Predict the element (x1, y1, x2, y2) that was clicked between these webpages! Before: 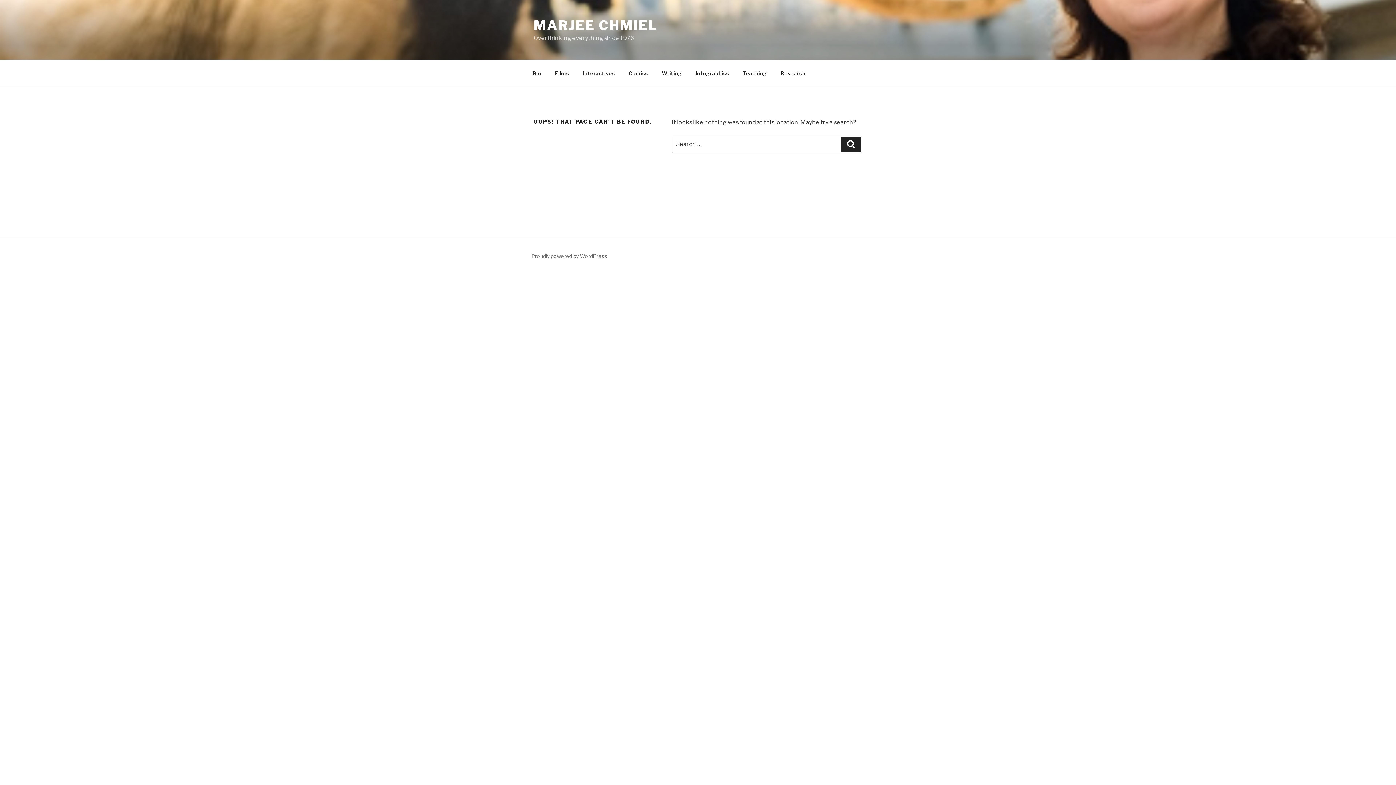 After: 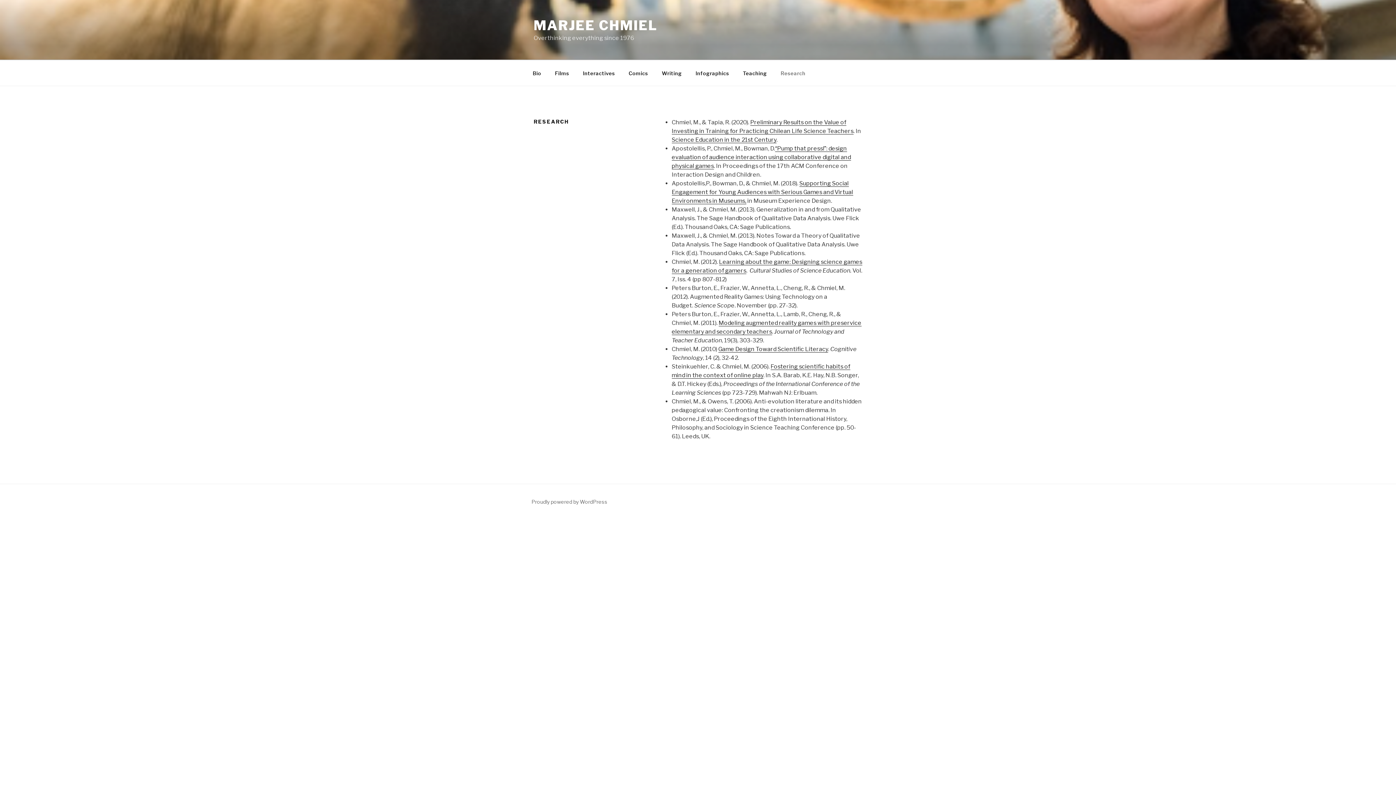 Action: label: Research bbox: (774, 64, 812, 82)